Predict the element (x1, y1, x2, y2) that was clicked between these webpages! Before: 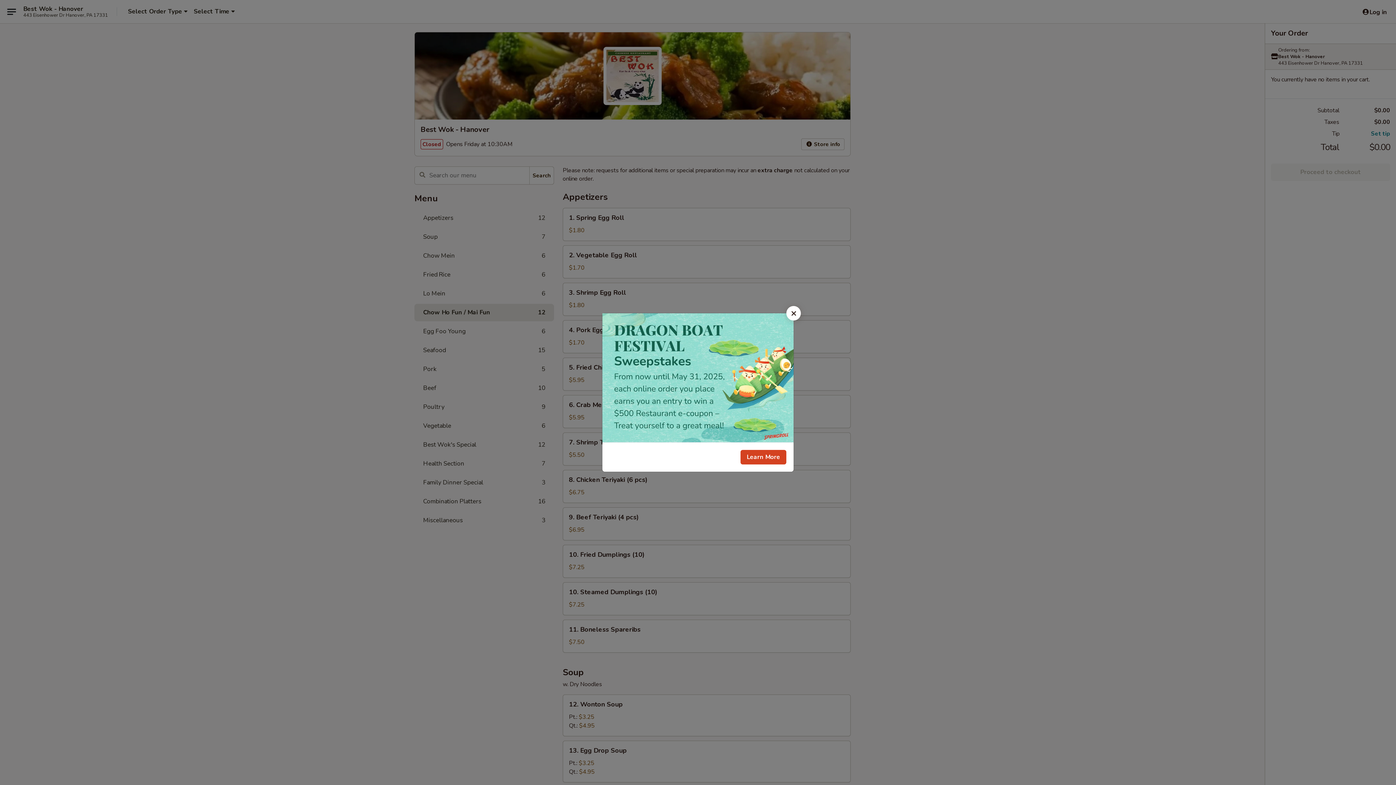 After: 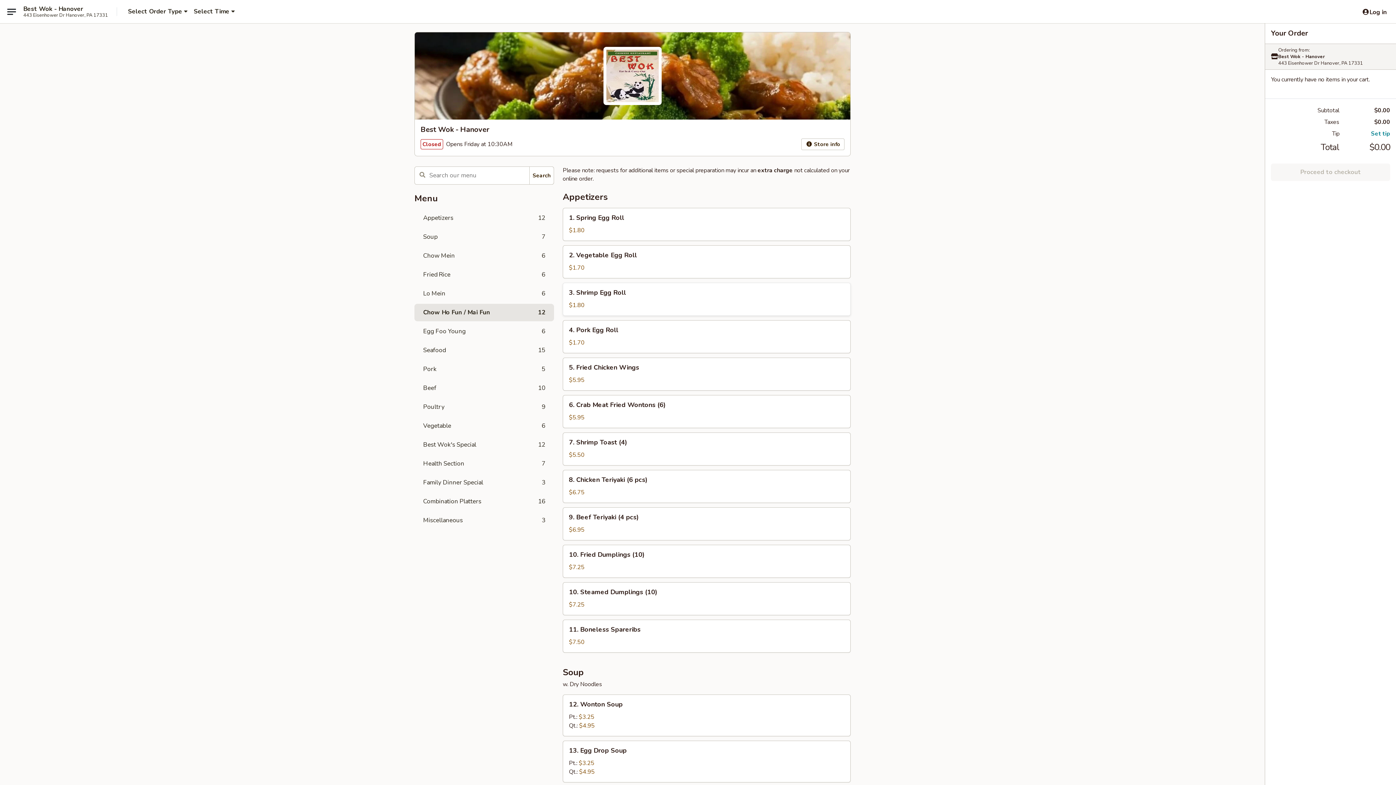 Action: bbox: (786, 306, 801, 320) label: Close